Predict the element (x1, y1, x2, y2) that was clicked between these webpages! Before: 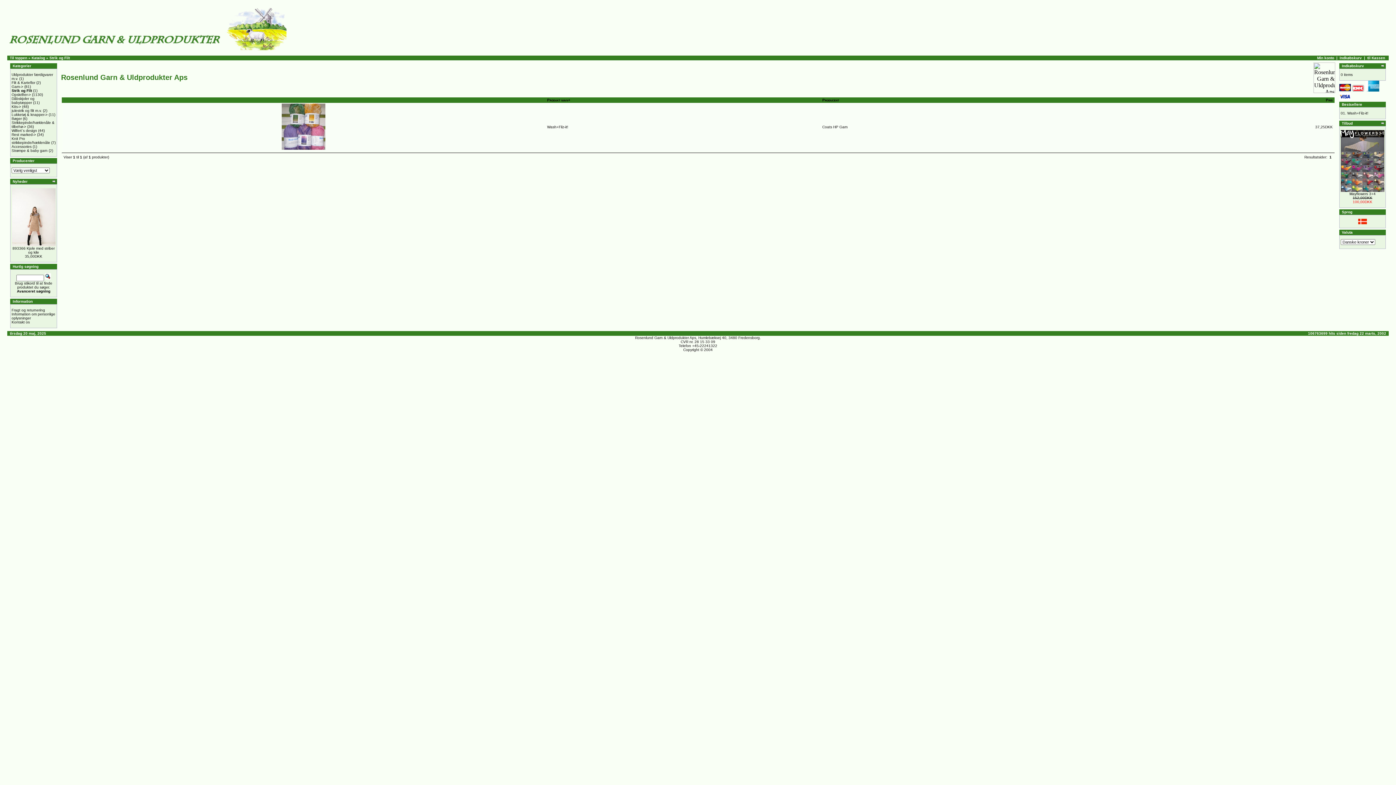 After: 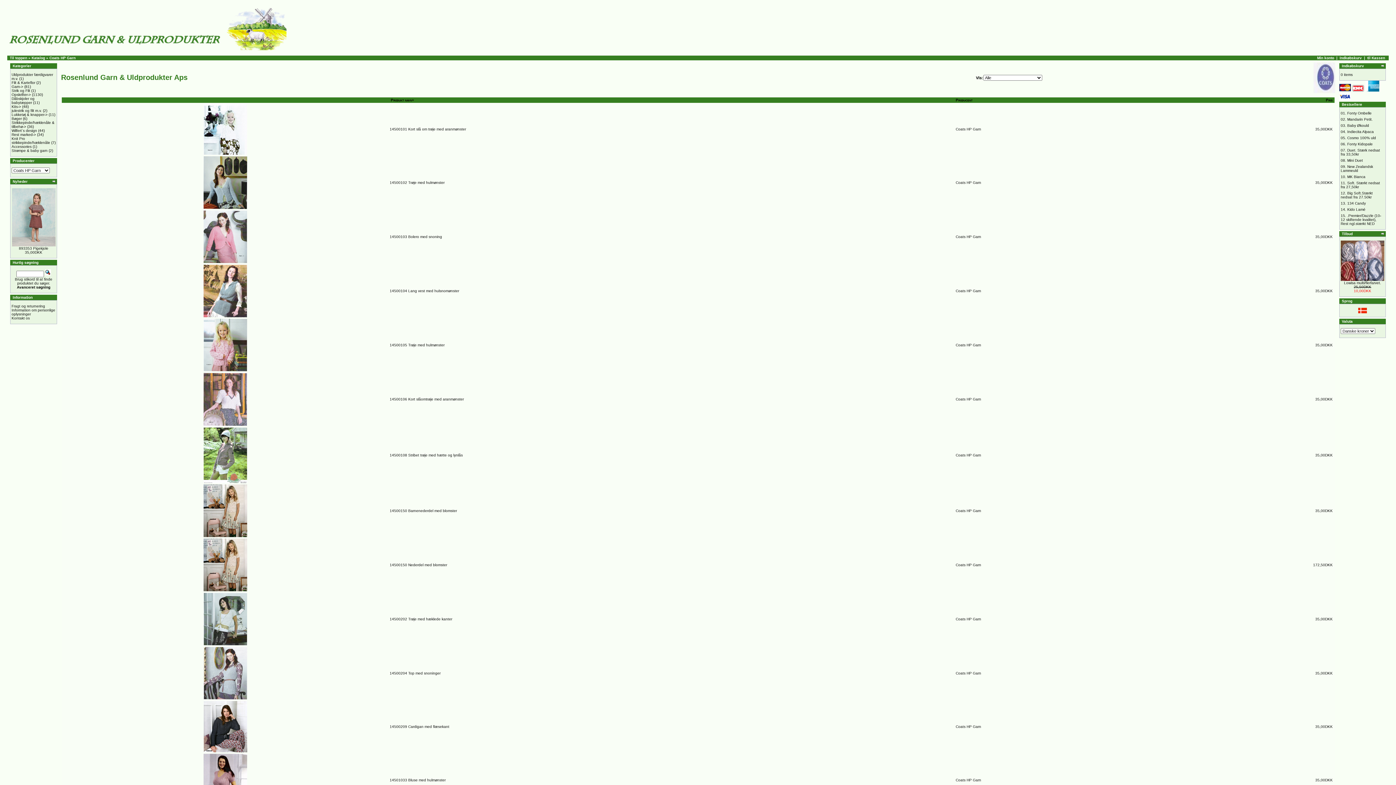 Action: bbox: (822, 125, 848, 129) label: Coats HP Garn